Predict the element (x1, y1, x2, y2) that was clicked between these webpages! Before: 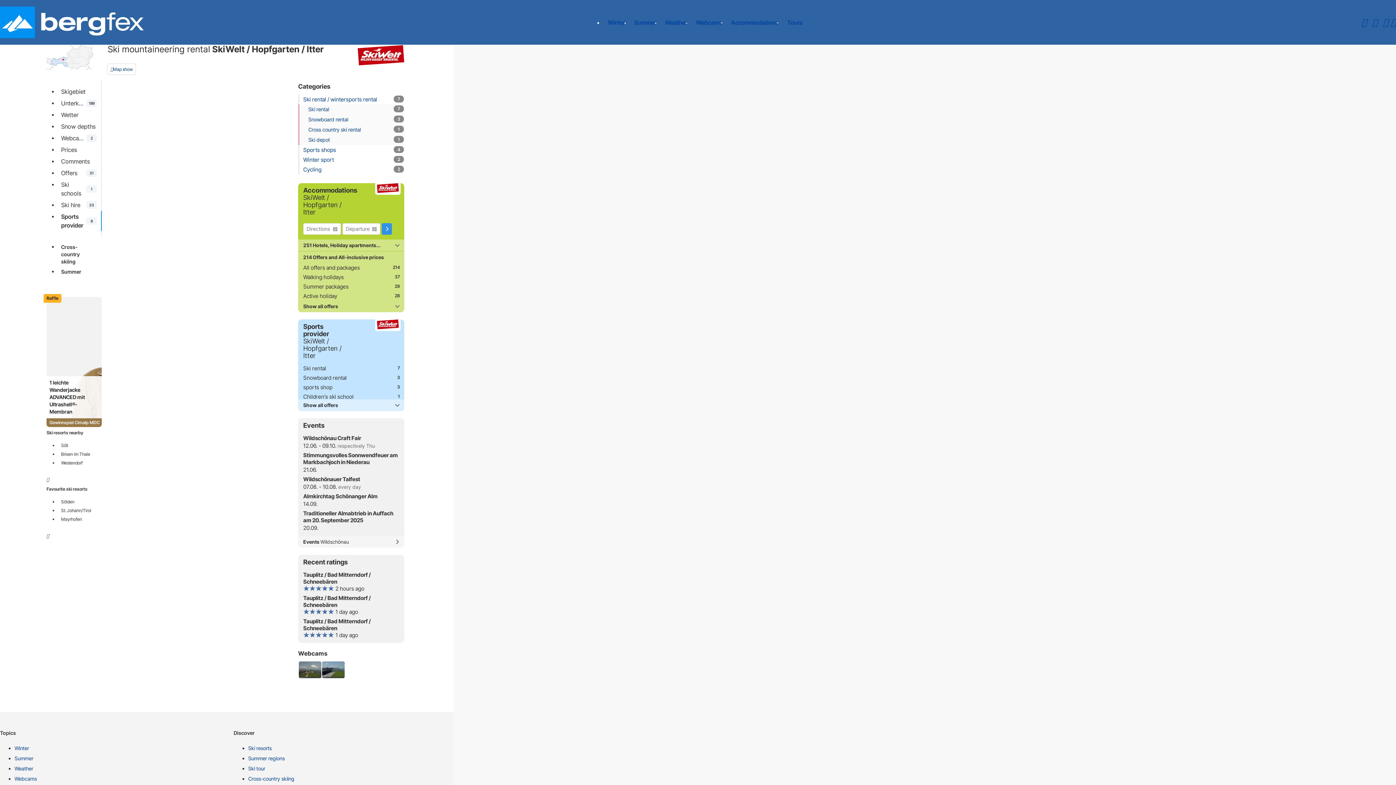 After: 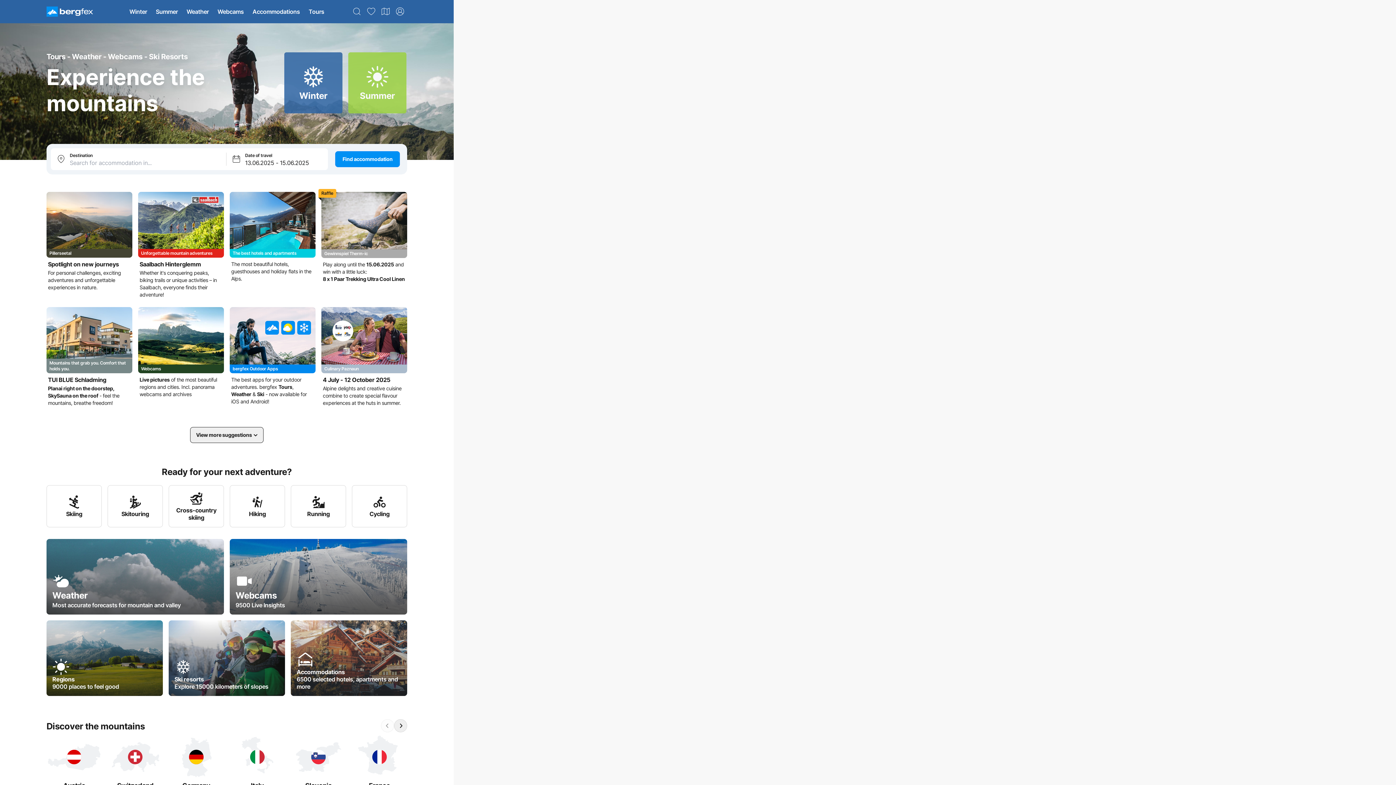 Action: bbox: (0, 6, 46, 38)